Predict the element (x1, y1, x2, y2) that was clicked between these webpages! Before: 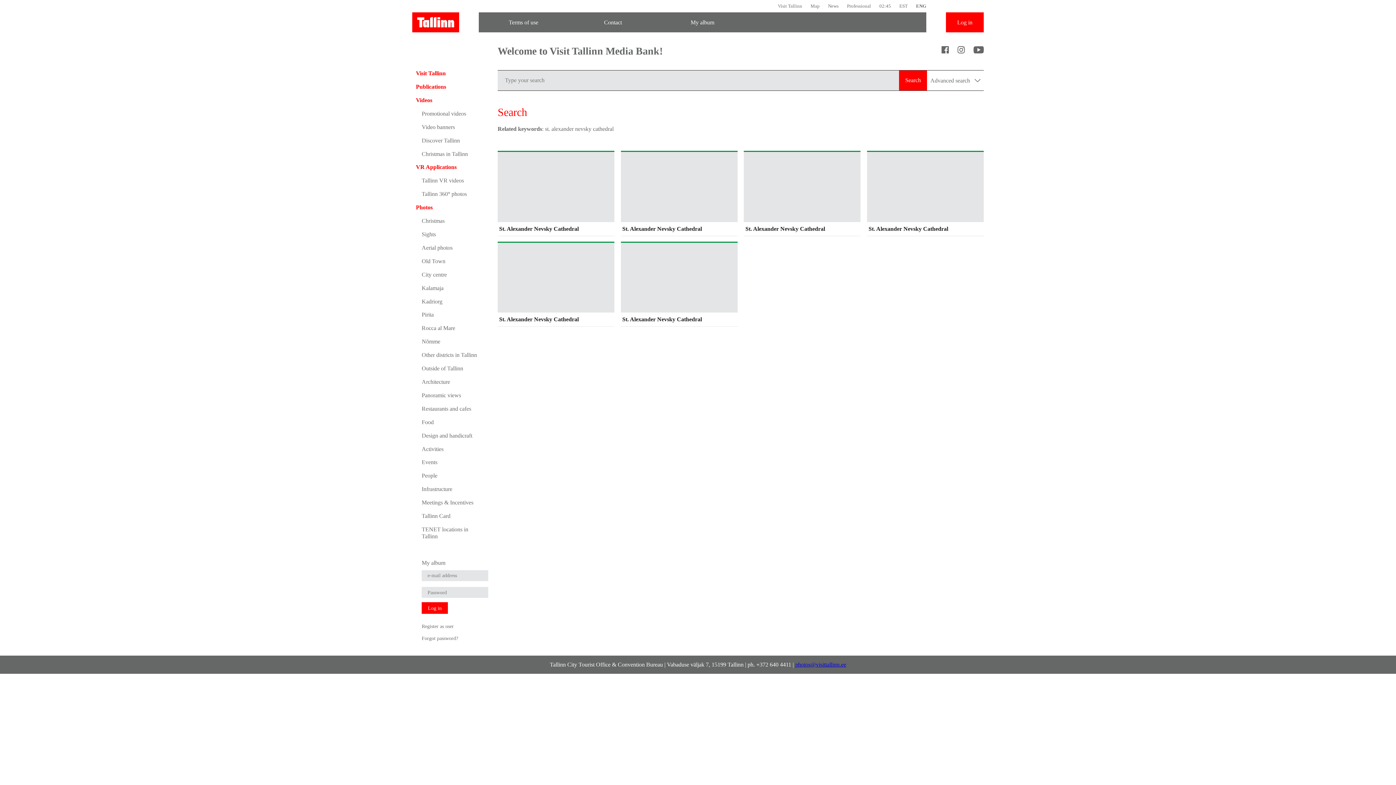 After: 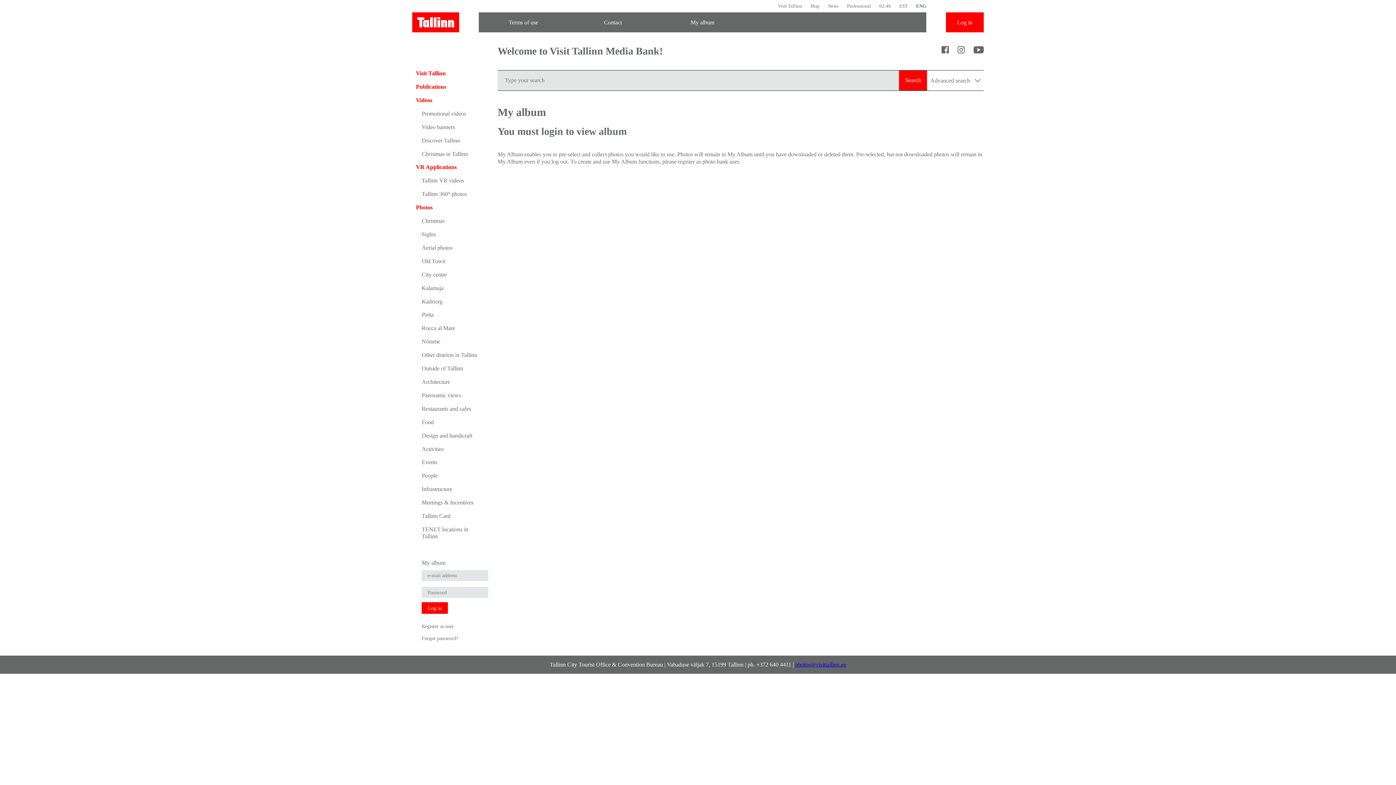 Action: bbox: (657, 12, 747, 32) label: My album